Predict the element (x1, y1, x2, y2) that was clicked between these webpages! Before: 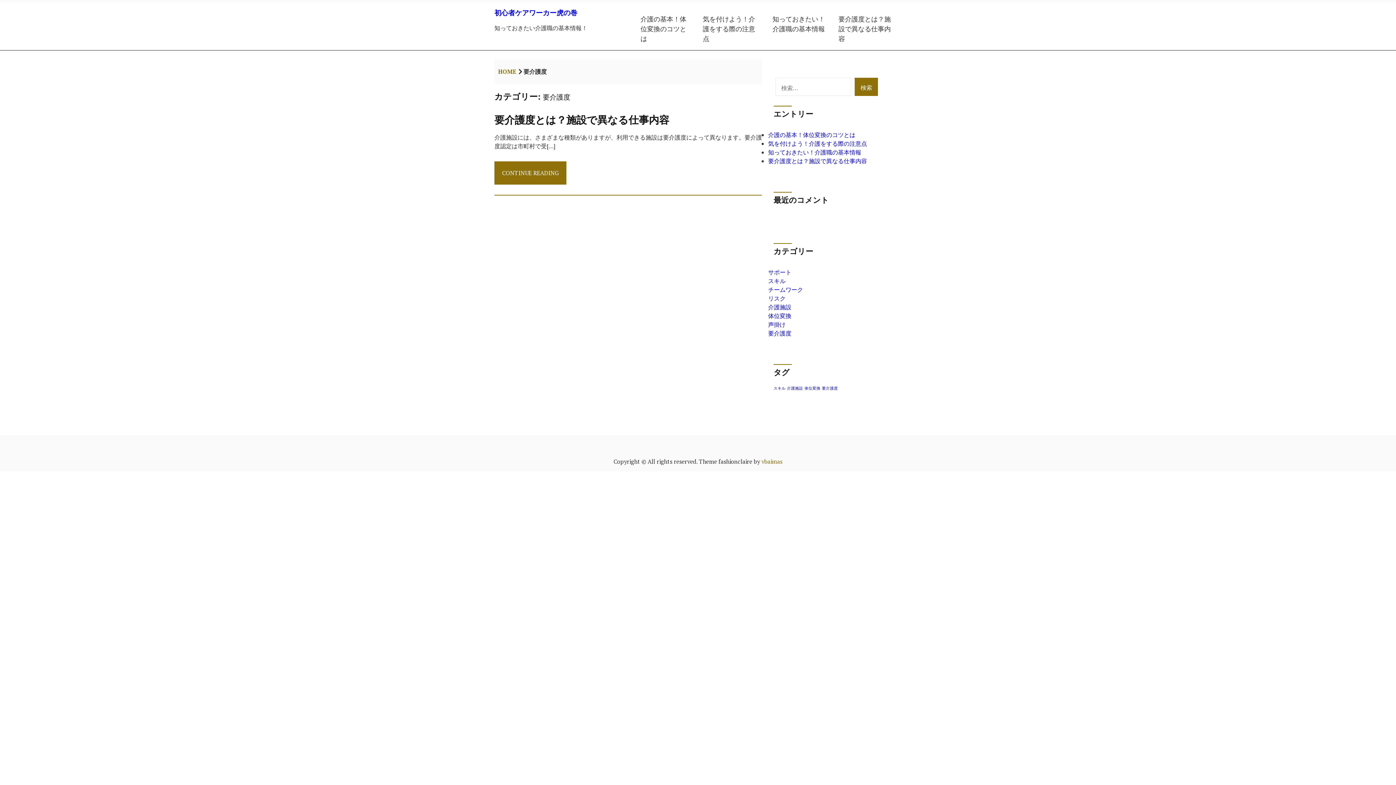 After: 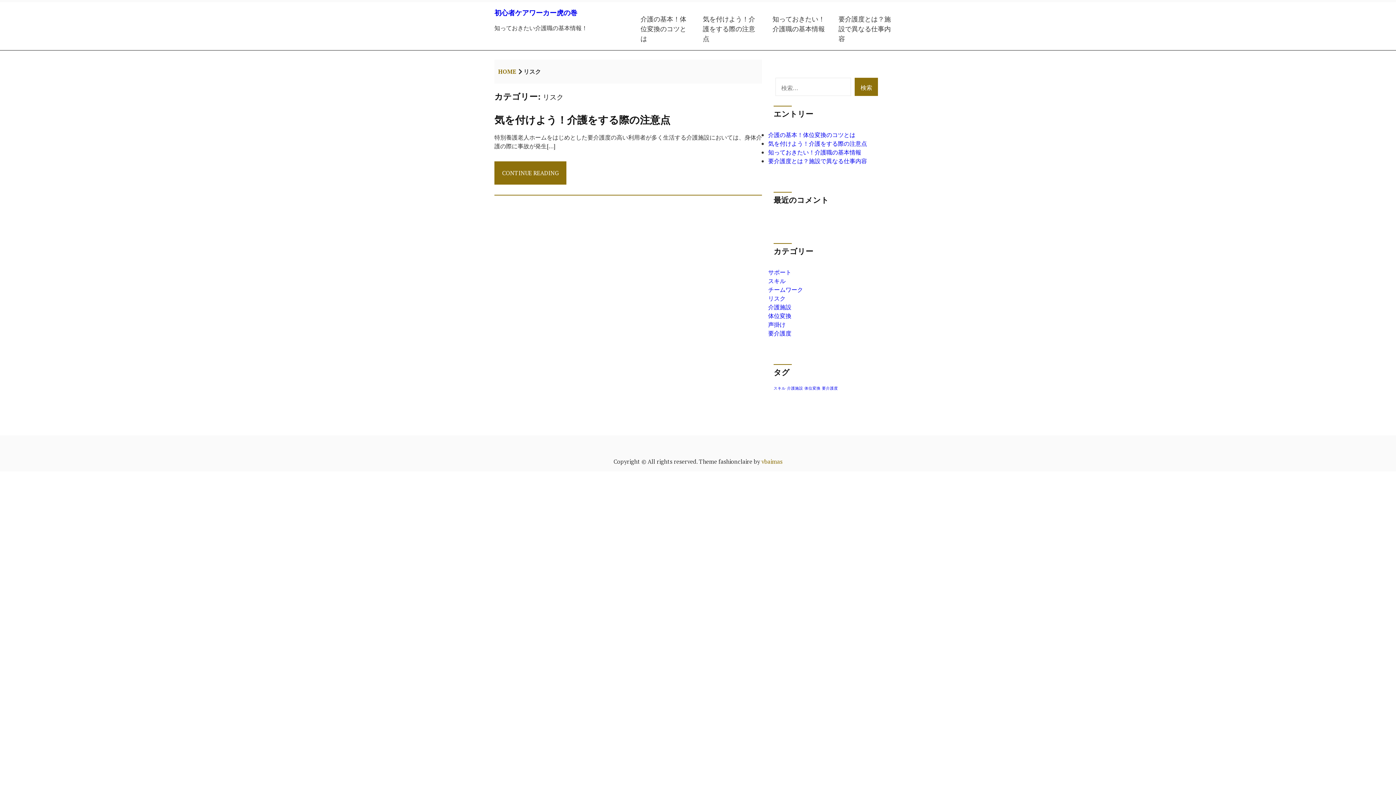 Action: bbox: (768, 294, 785, 302) label: リスク